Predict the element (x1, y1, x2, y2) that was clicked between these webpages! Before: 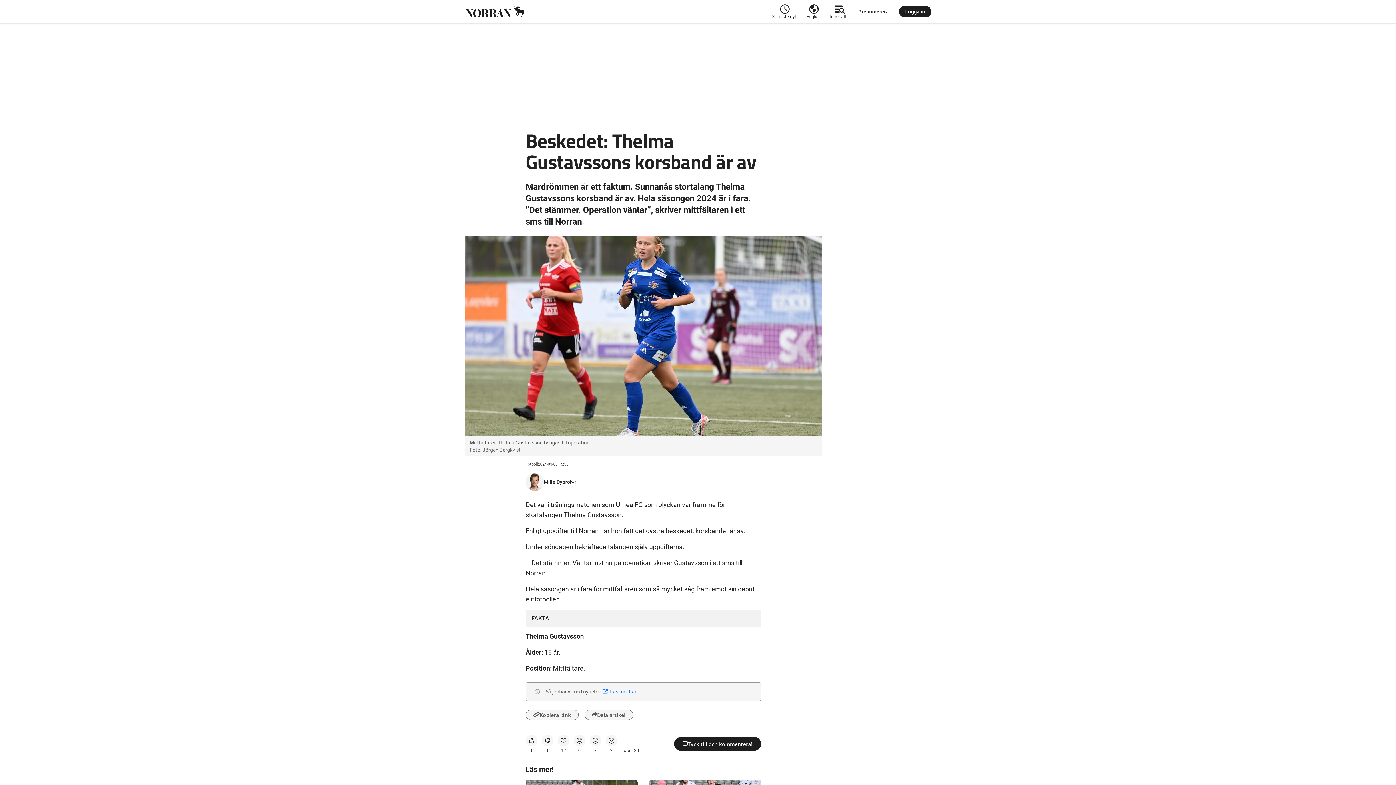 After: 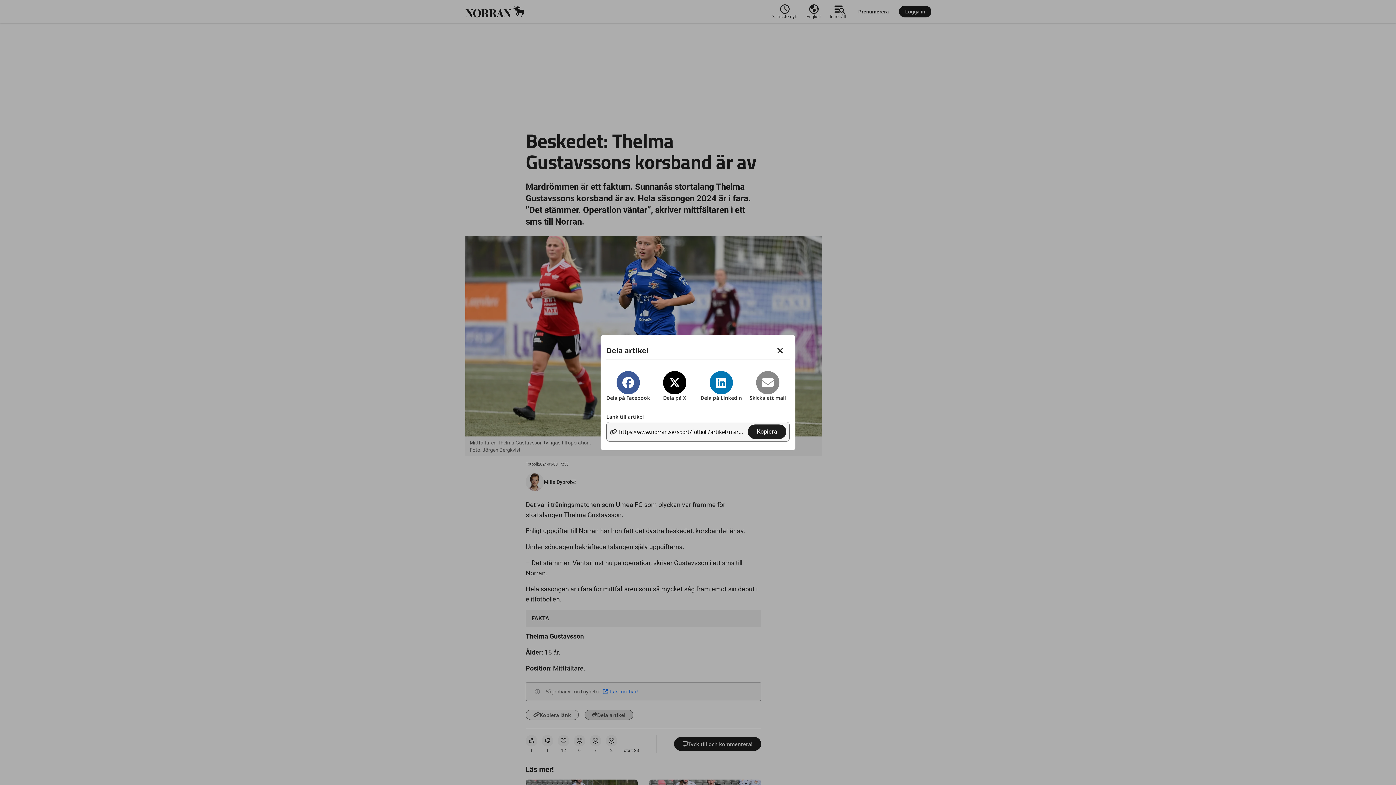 Action: bbox: (584, 710, 633, 720) label: Dela artikel